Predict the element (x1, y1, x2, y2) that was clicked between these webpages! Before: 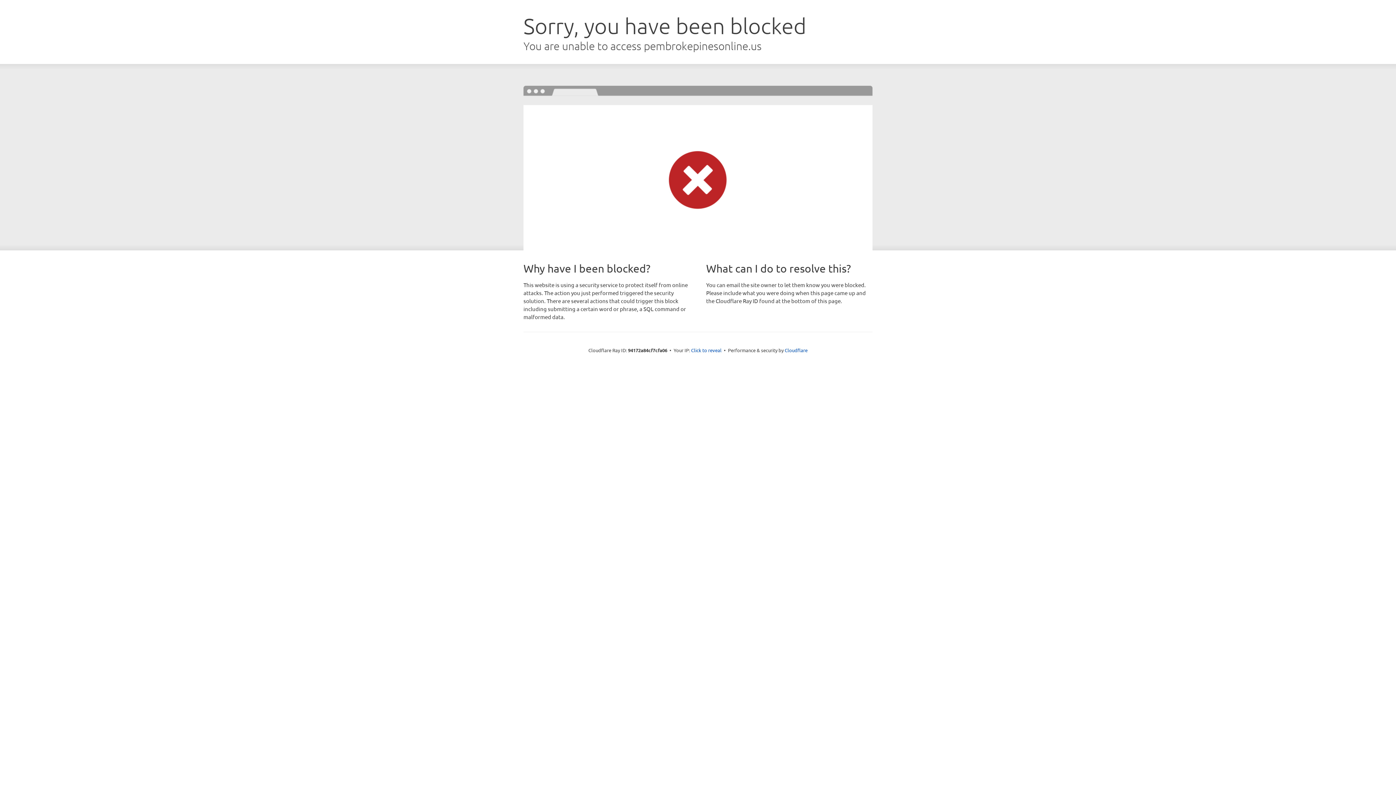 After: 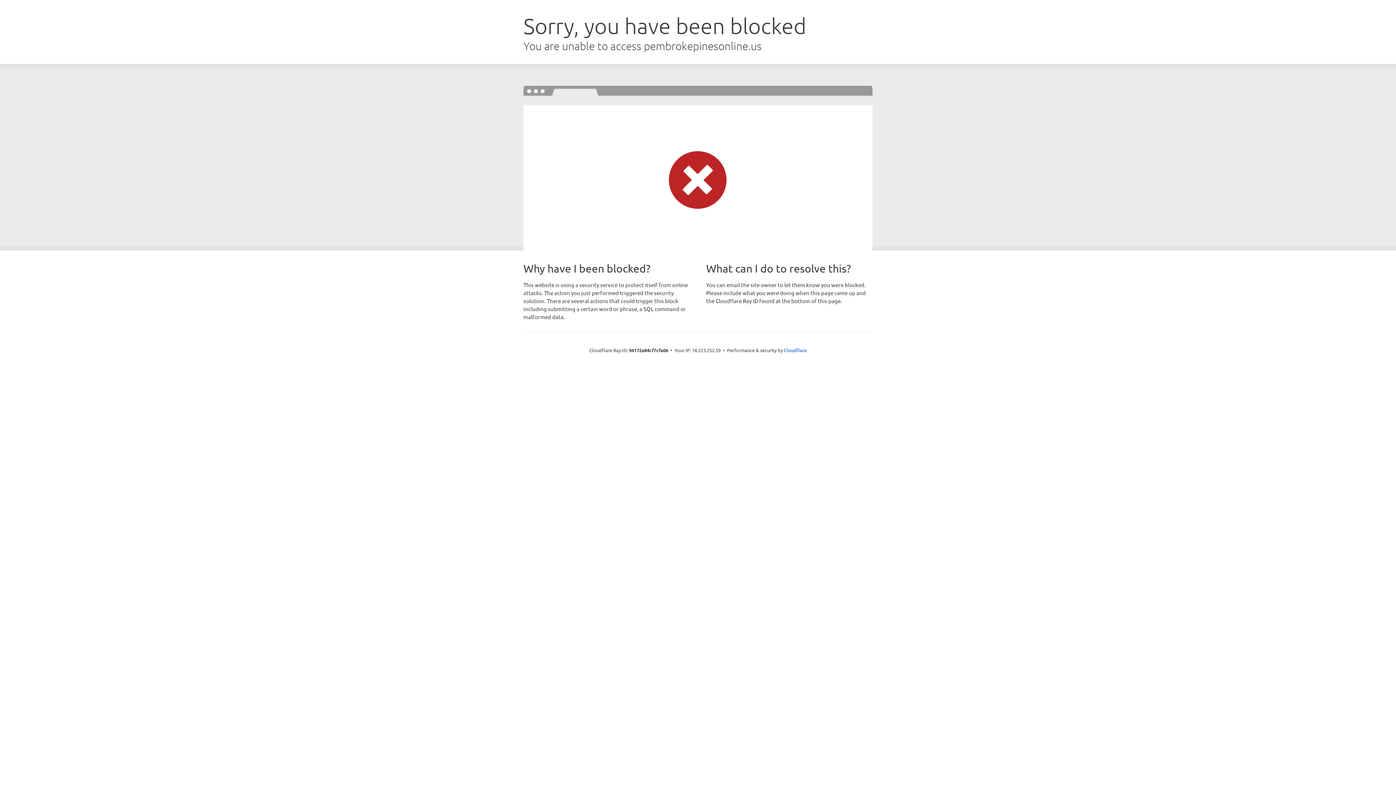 Action: bbox: (691, 346, 721, 353) label: Click to reveal